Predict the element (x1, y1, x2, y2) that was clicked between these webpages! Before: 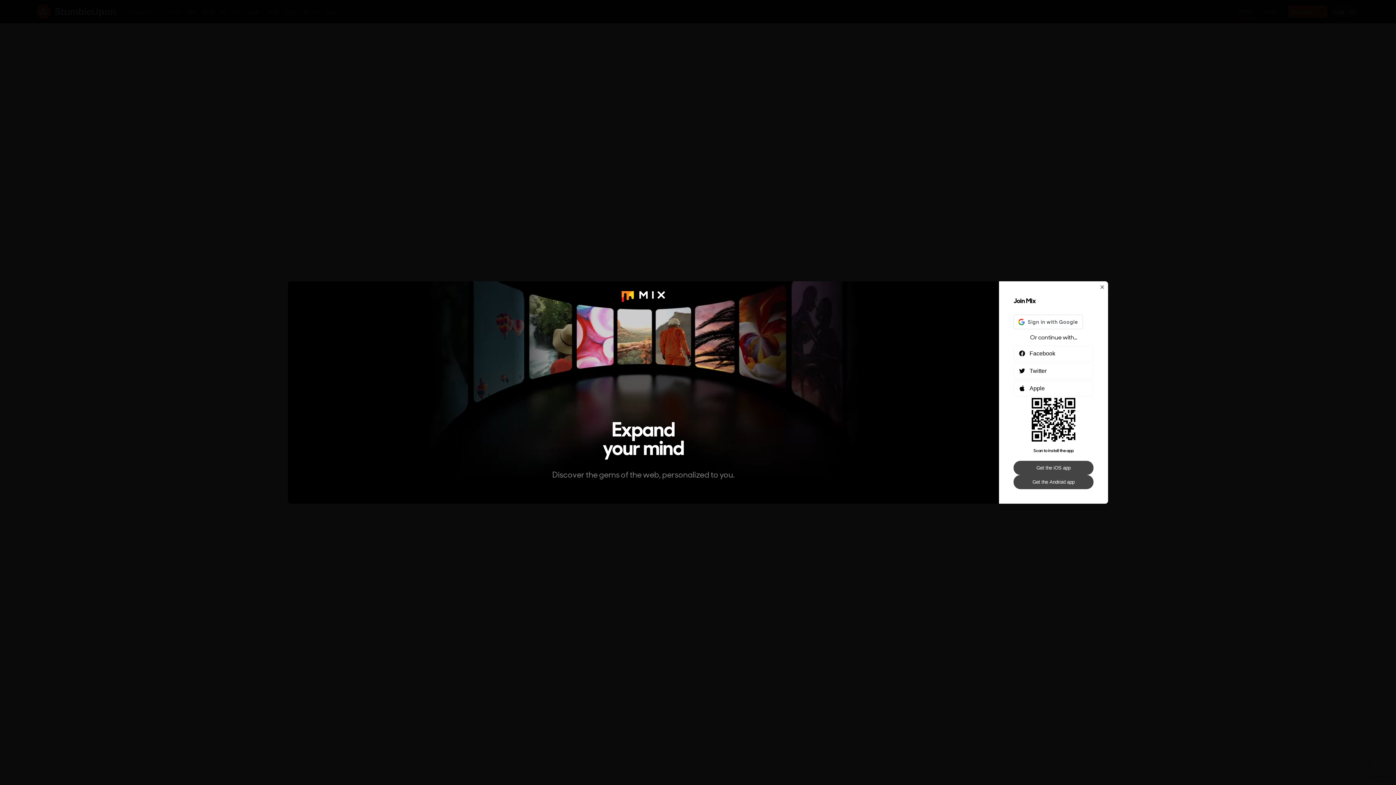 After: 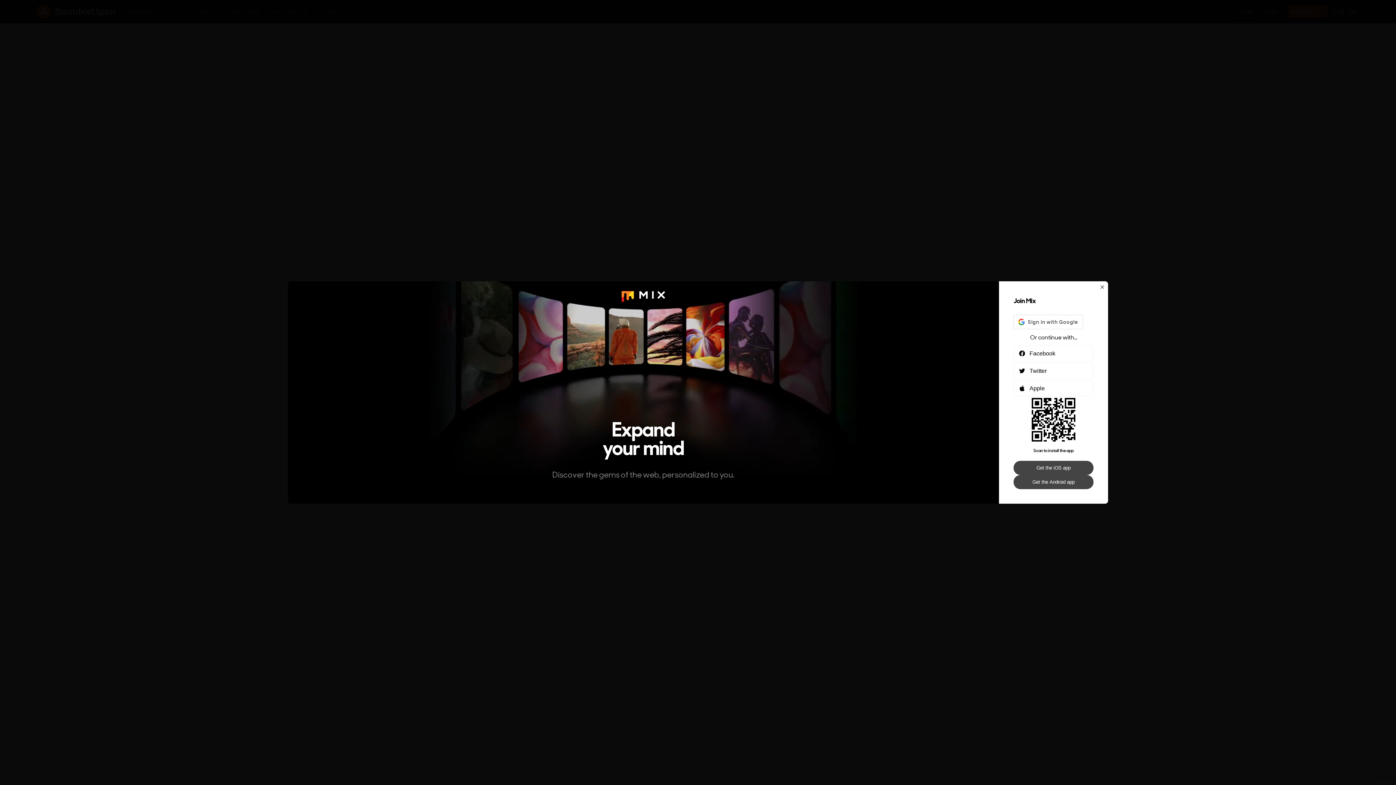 Action: label: Get the iOS app bbox: (1013, 461, 1093, 475)